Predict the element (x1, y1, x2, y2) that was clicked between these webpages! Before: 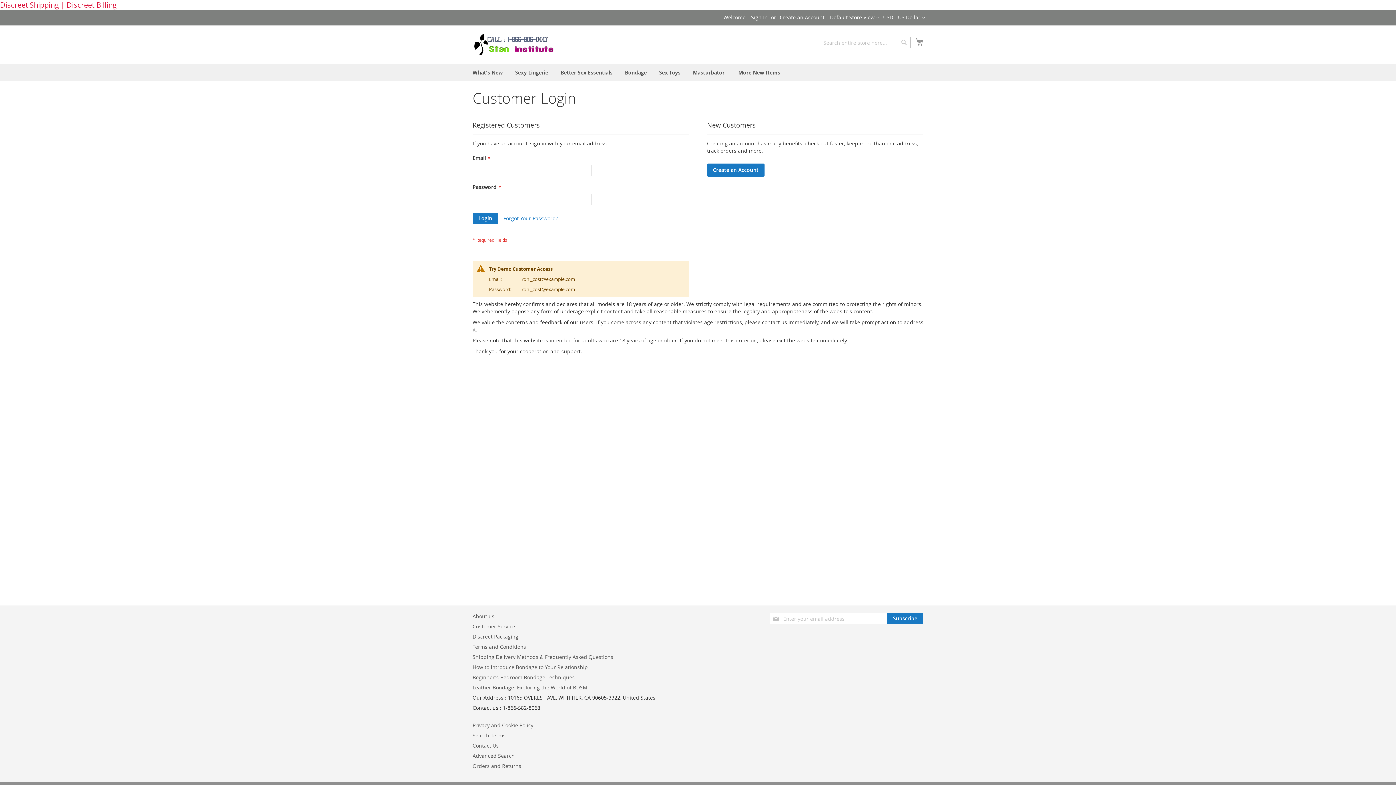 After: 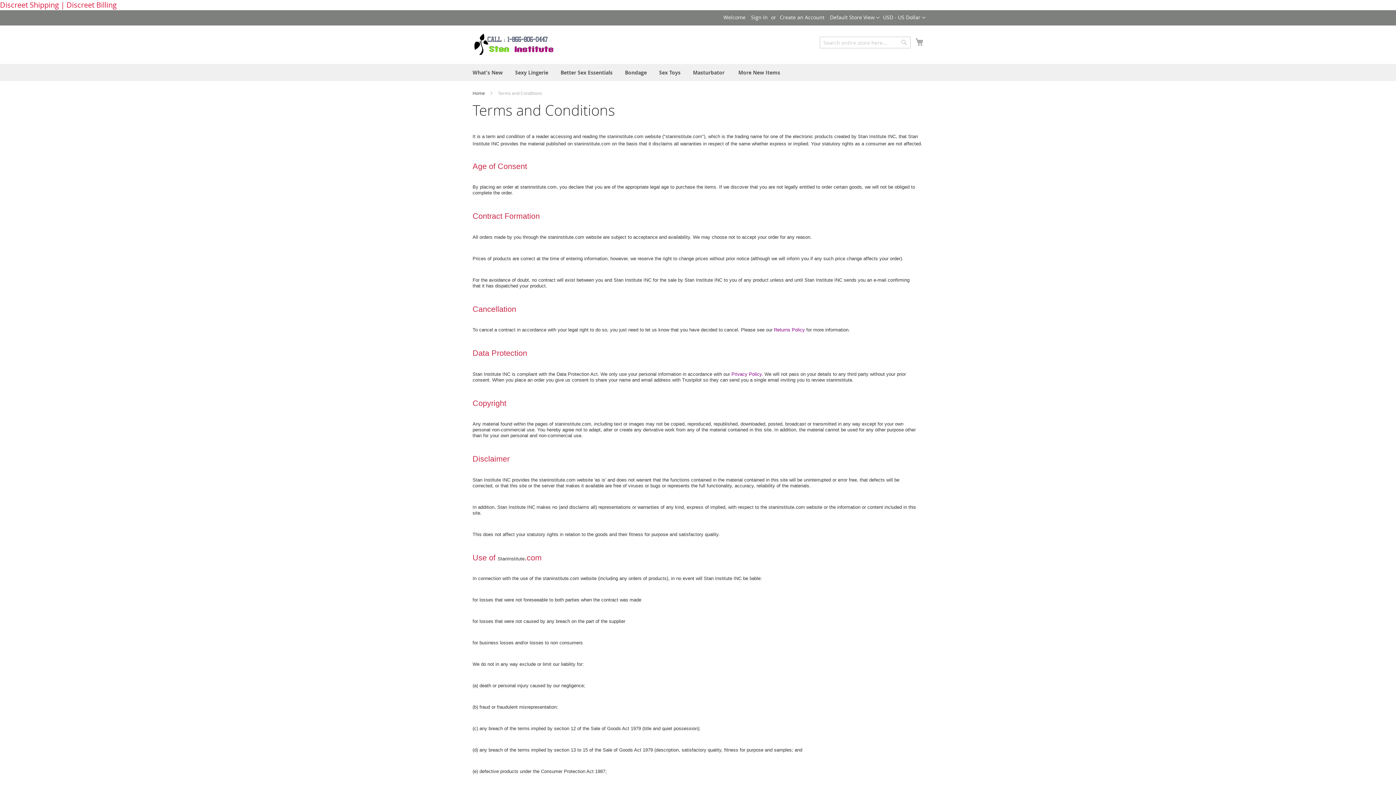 Action: bbox: (472, 640, 526, 654) label: Terms and Conditions